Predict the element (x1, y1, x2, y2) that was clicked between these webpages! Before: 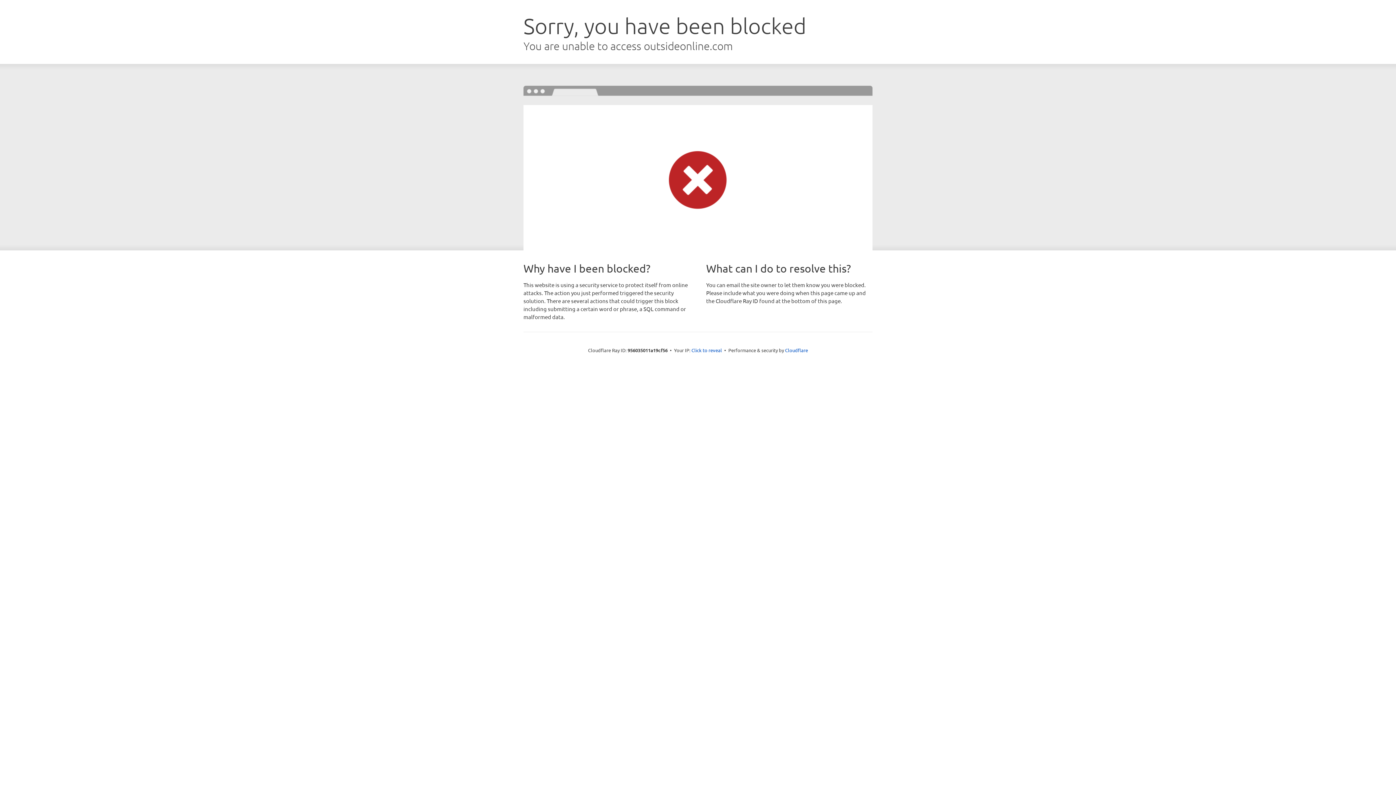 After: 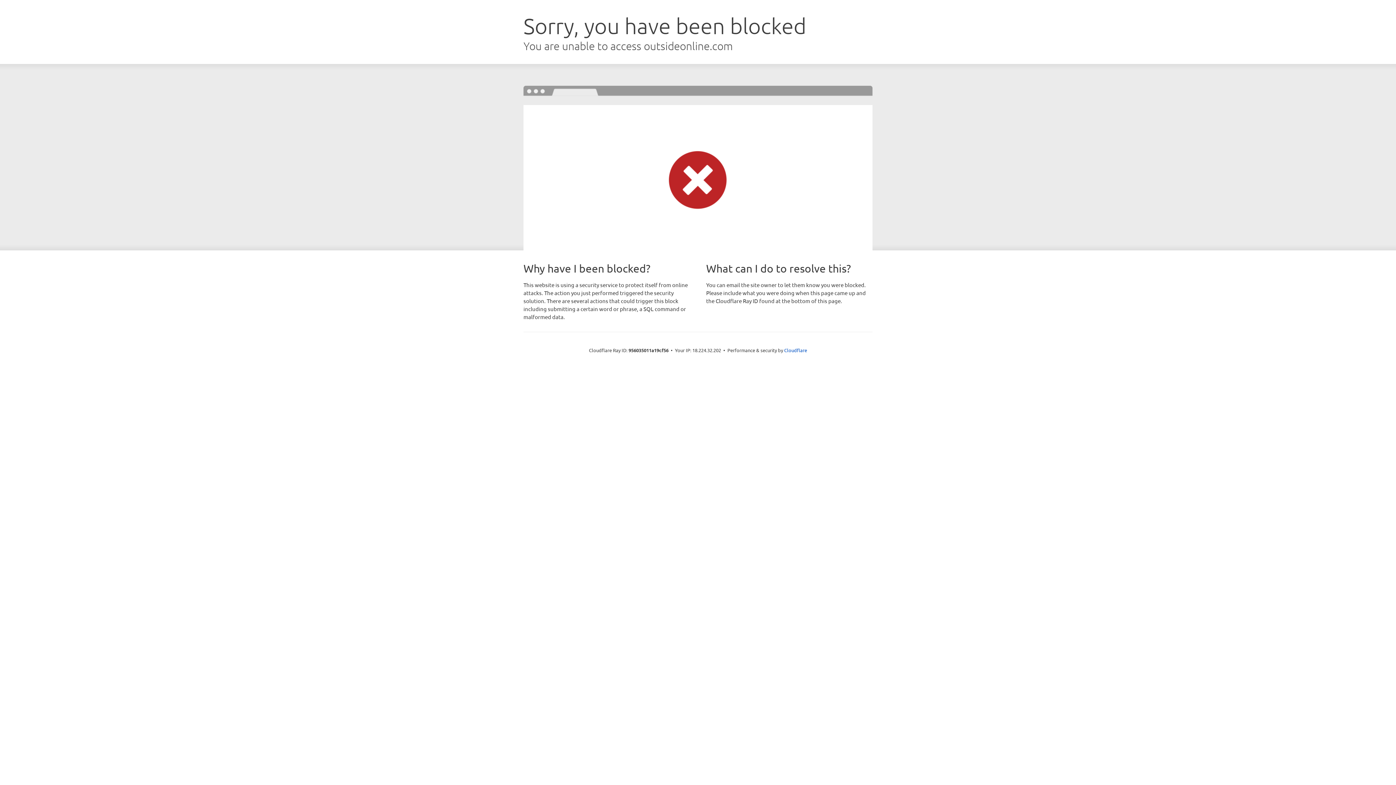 Action: bbox: (691, 346, 722, 353) label: Click to reveal